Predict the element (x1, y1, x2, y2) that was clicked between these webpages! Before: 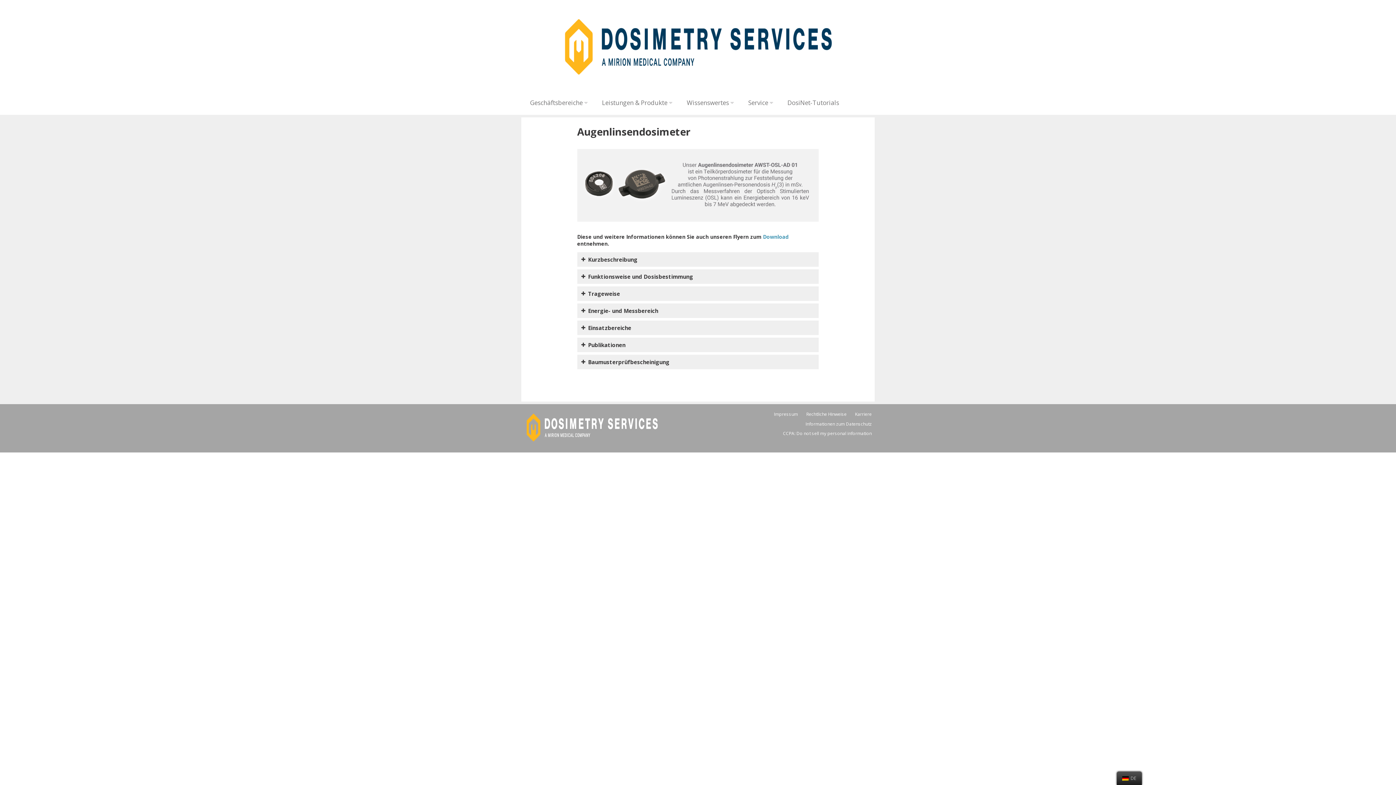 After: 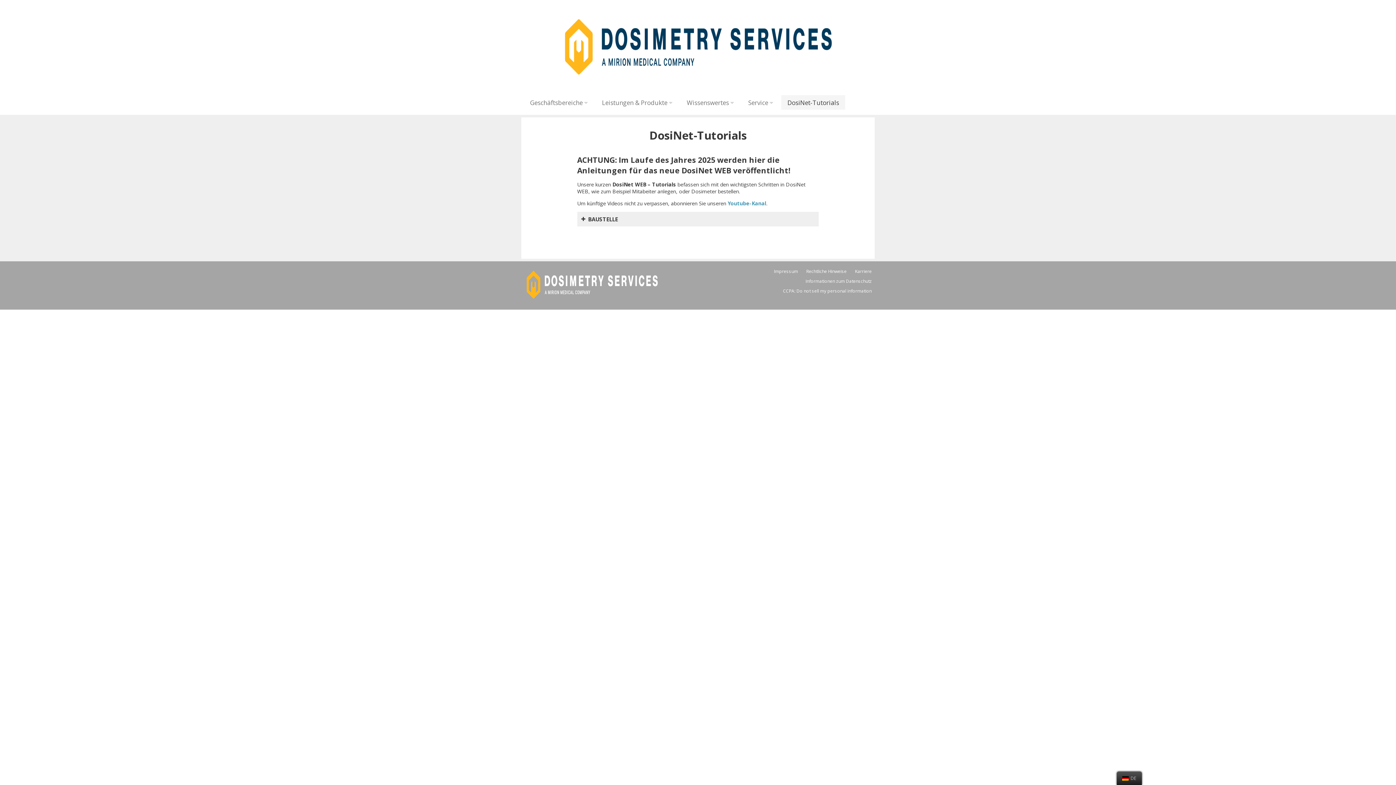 Action: bbox: (781, 95, 845, 109) label: DosiNet-Tutorials